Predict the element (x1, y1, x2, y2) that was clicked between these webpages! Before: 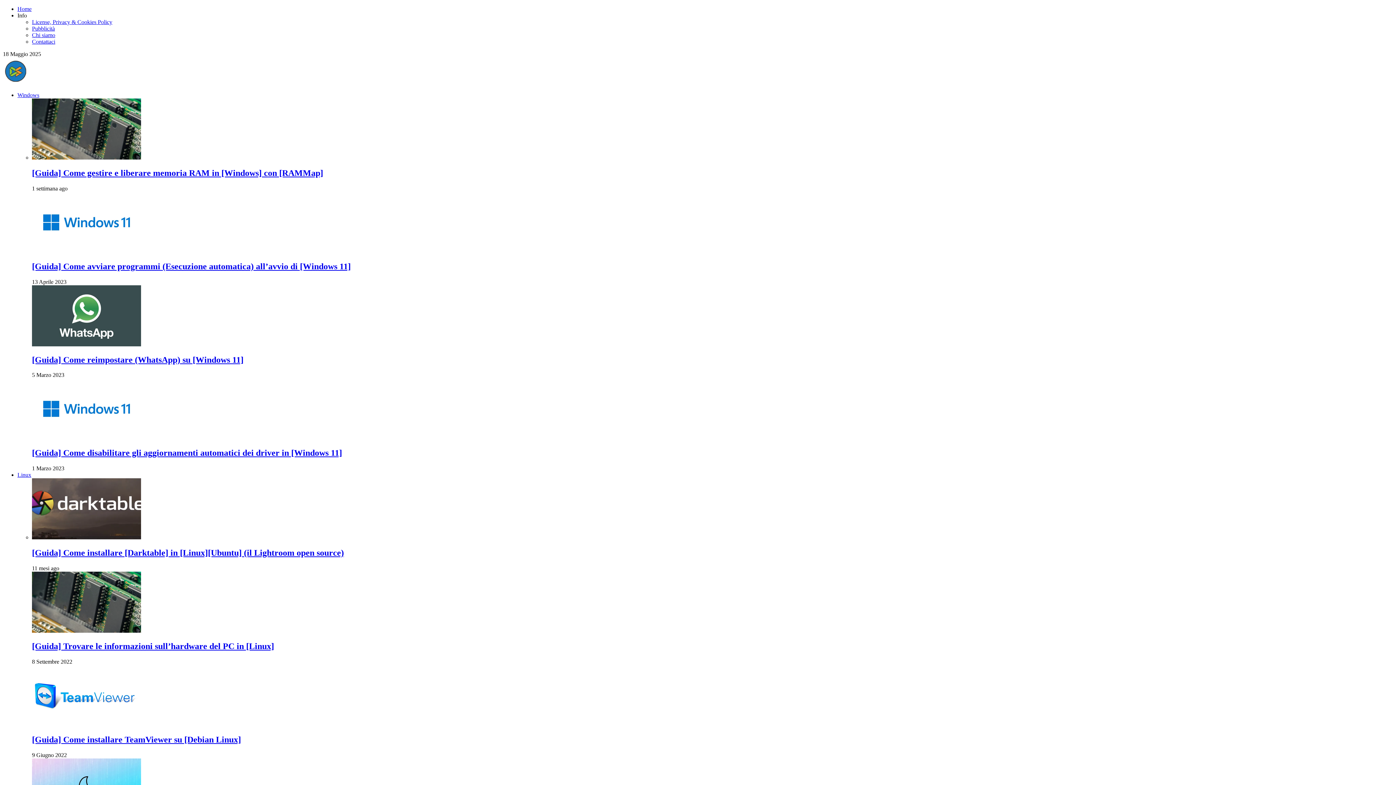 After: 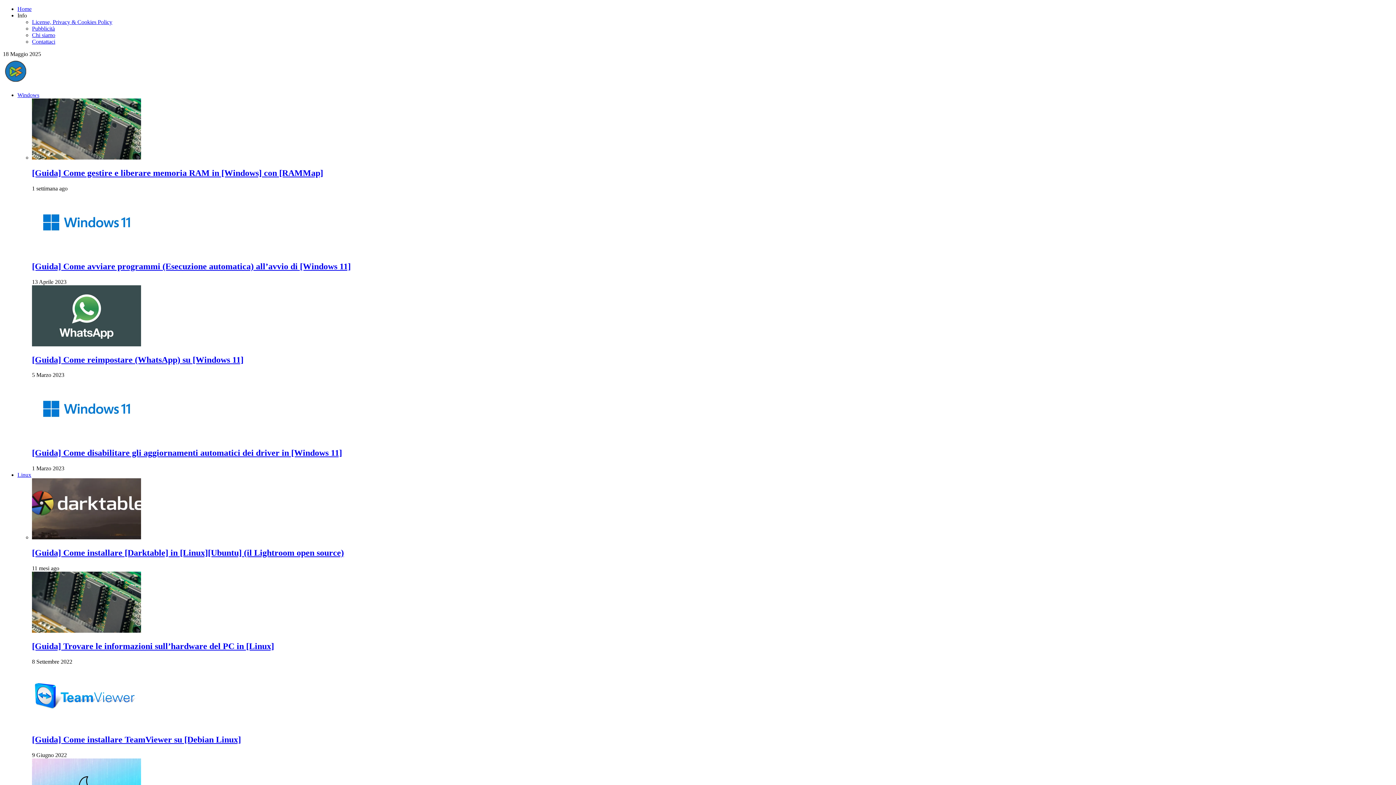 Action: bbox: (32, 32, 55, 38) label: Chi siamo